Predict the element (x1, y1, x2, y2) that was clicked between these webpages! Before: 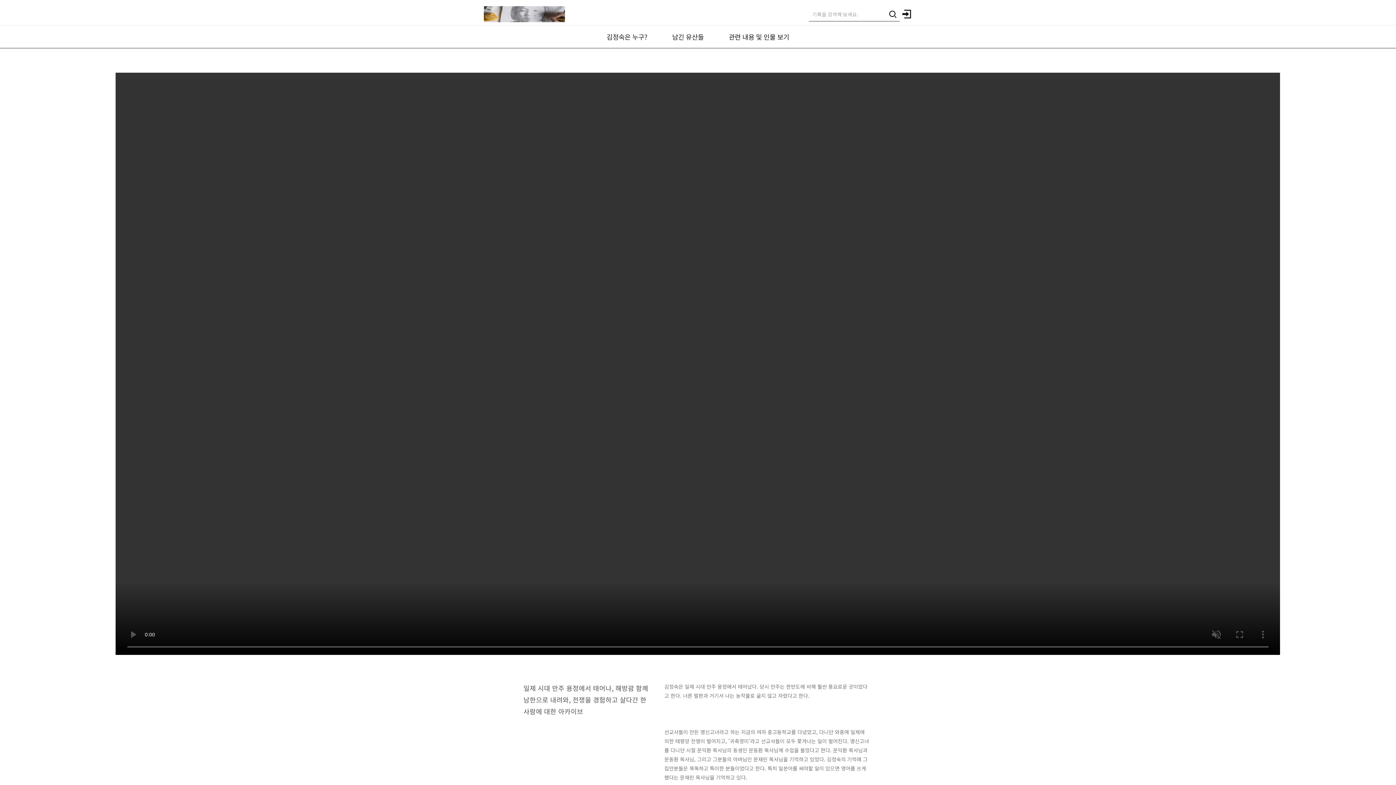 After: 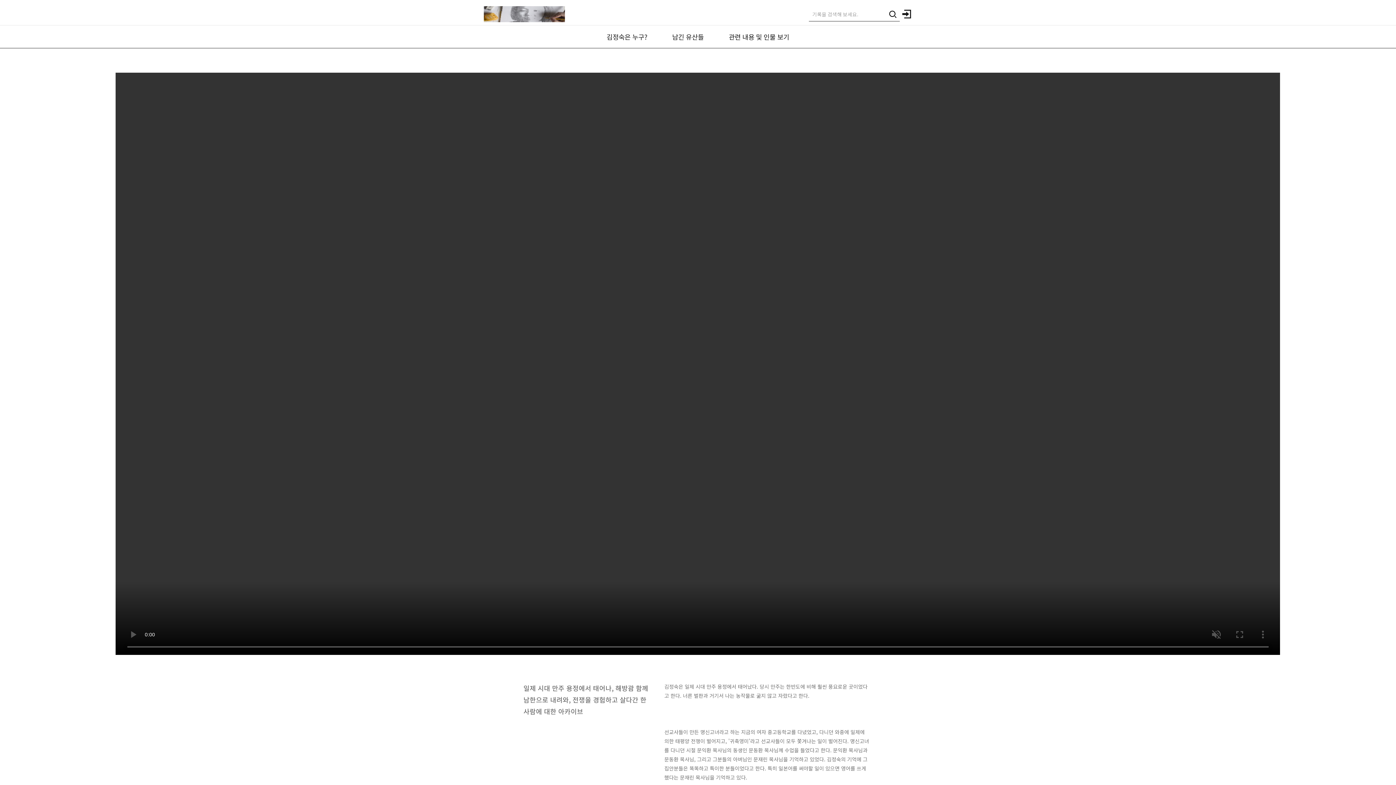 Action: label: 김정숙은 누구? bbox: (606, 32, 647, 41)